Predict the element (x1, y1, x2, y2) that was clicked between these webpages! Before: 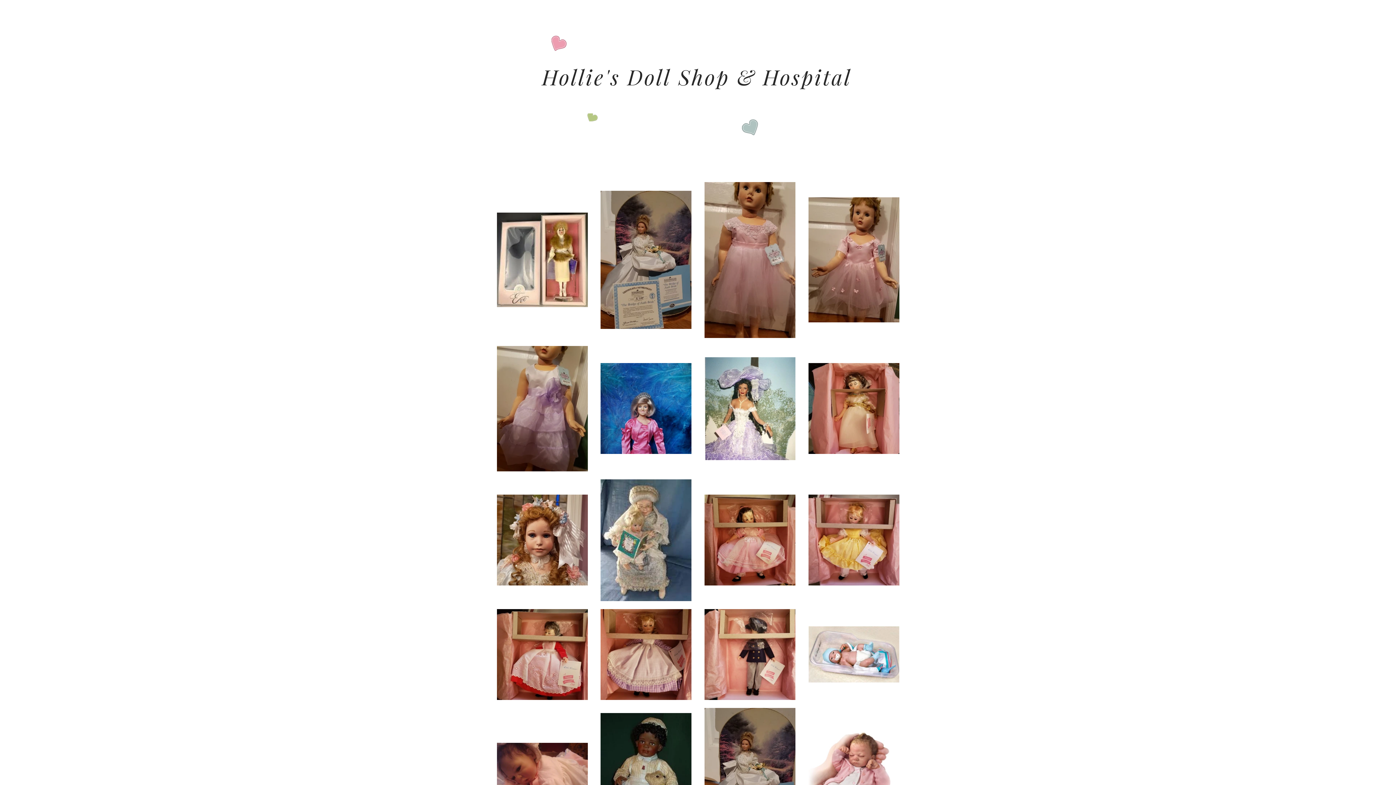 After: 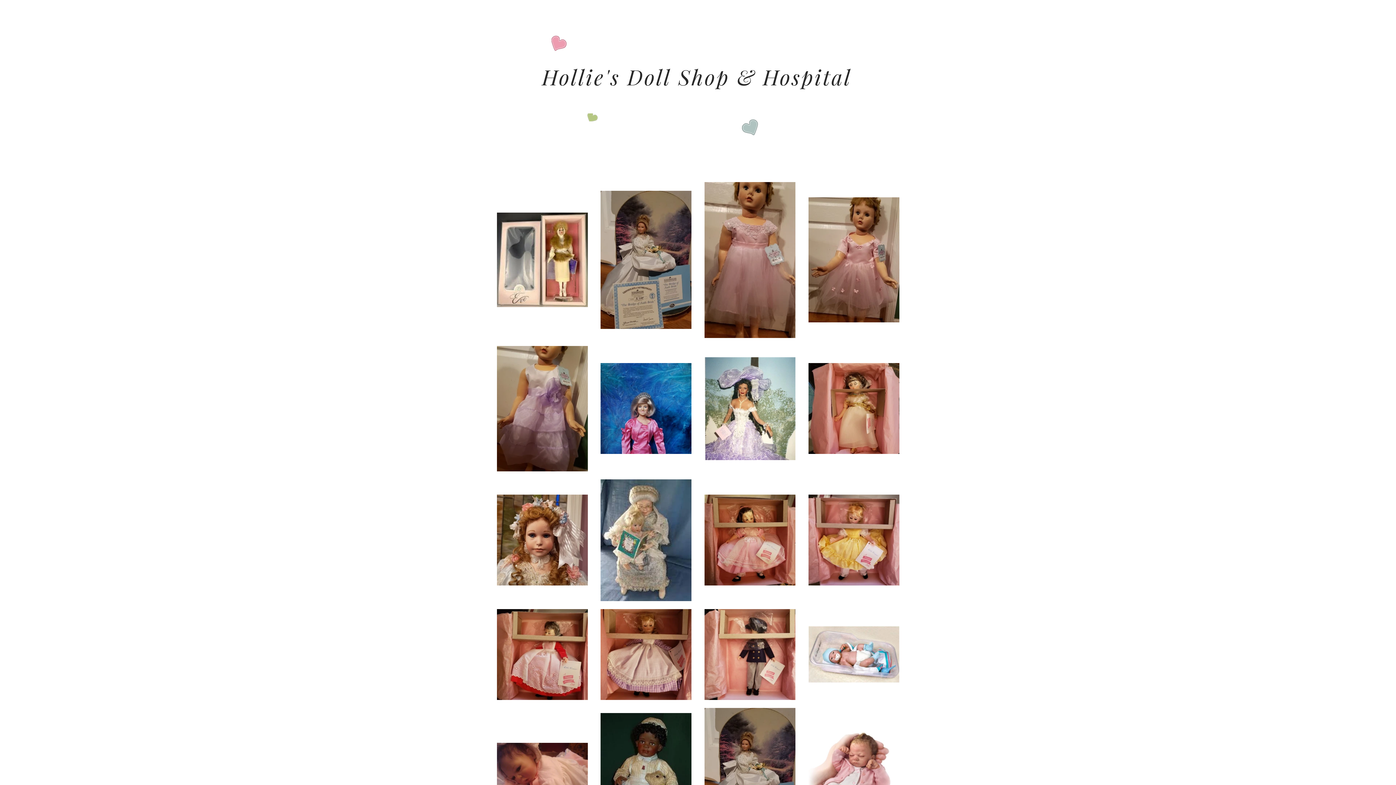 Action: bbox: (551, 35, 566, 50)